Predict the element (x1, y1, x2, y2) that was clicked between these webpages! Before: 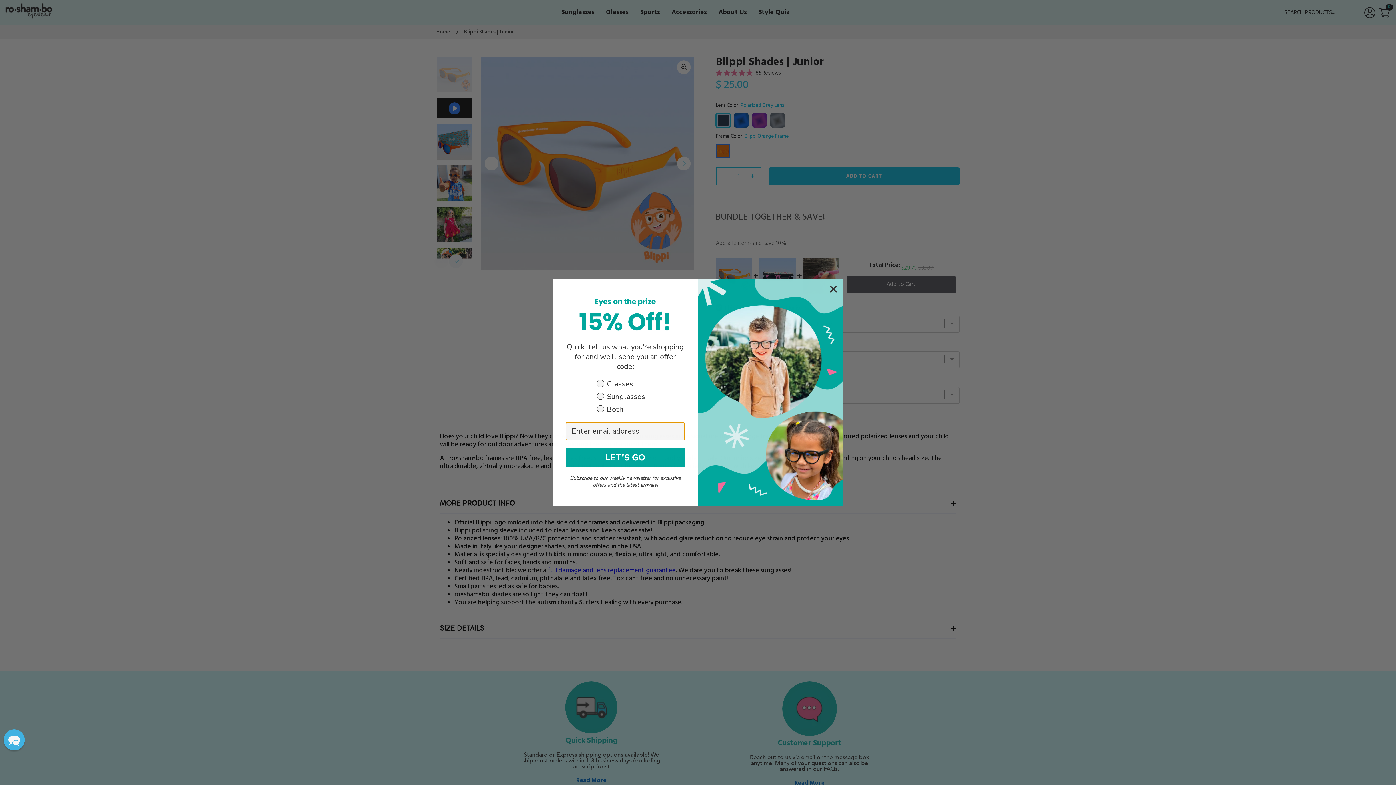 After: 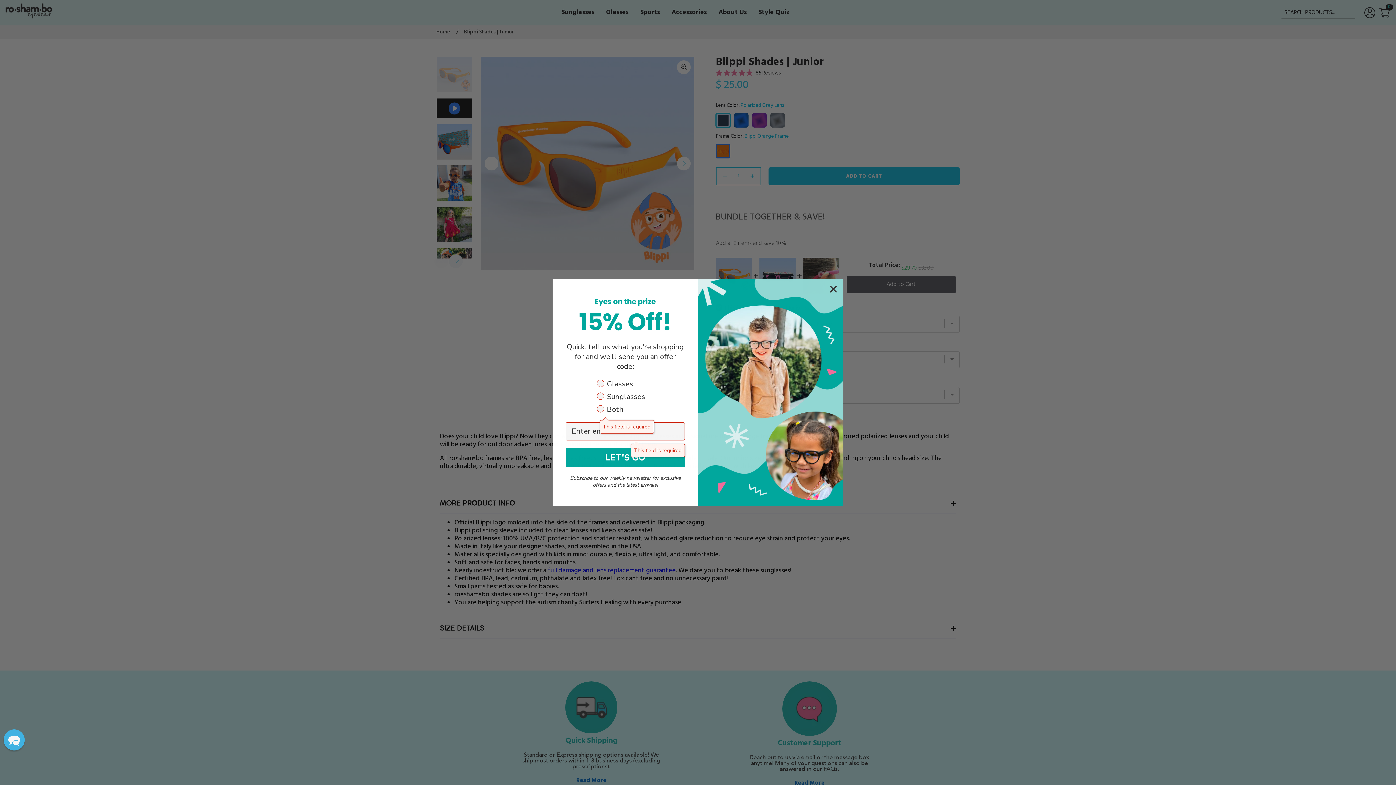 Action: bbox: (565, 426, 685, 446) label: LET'S GO